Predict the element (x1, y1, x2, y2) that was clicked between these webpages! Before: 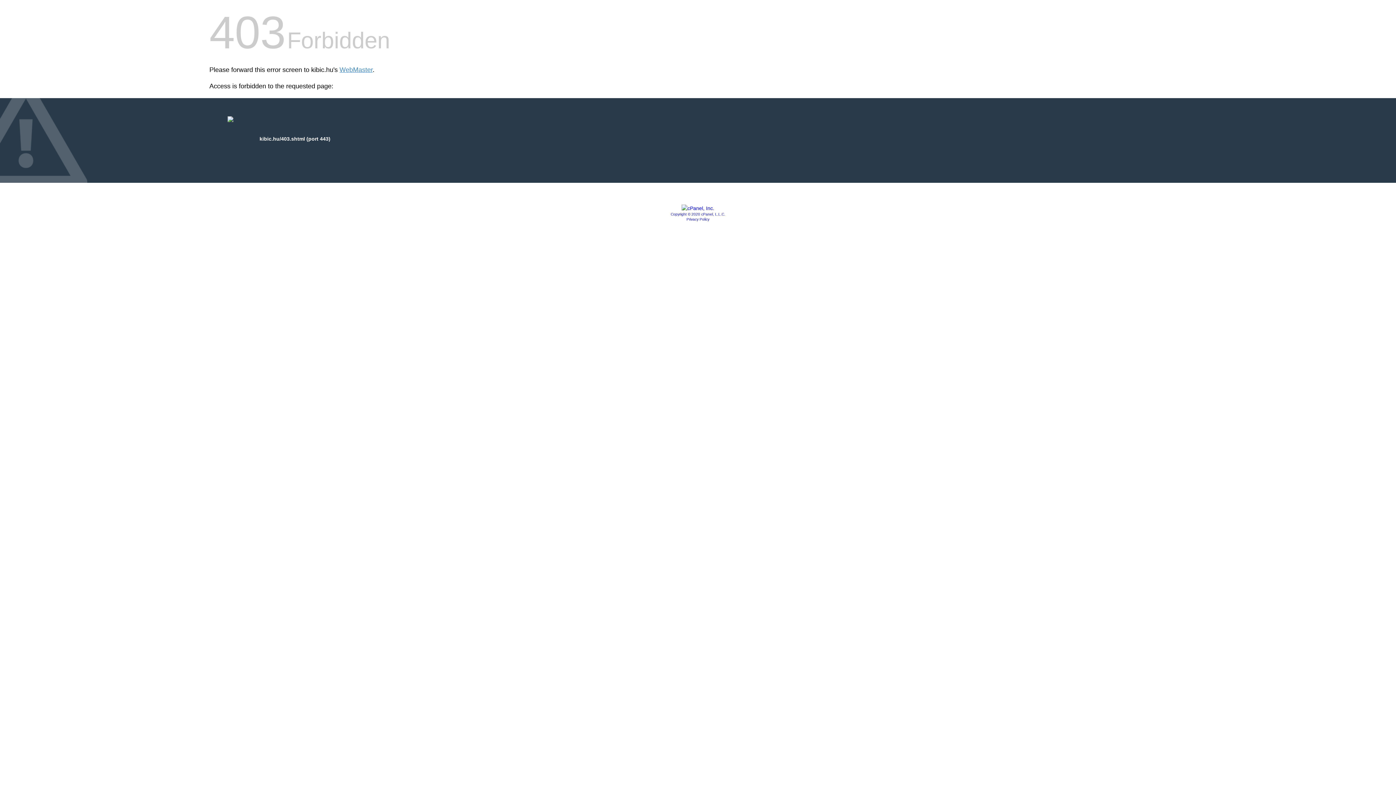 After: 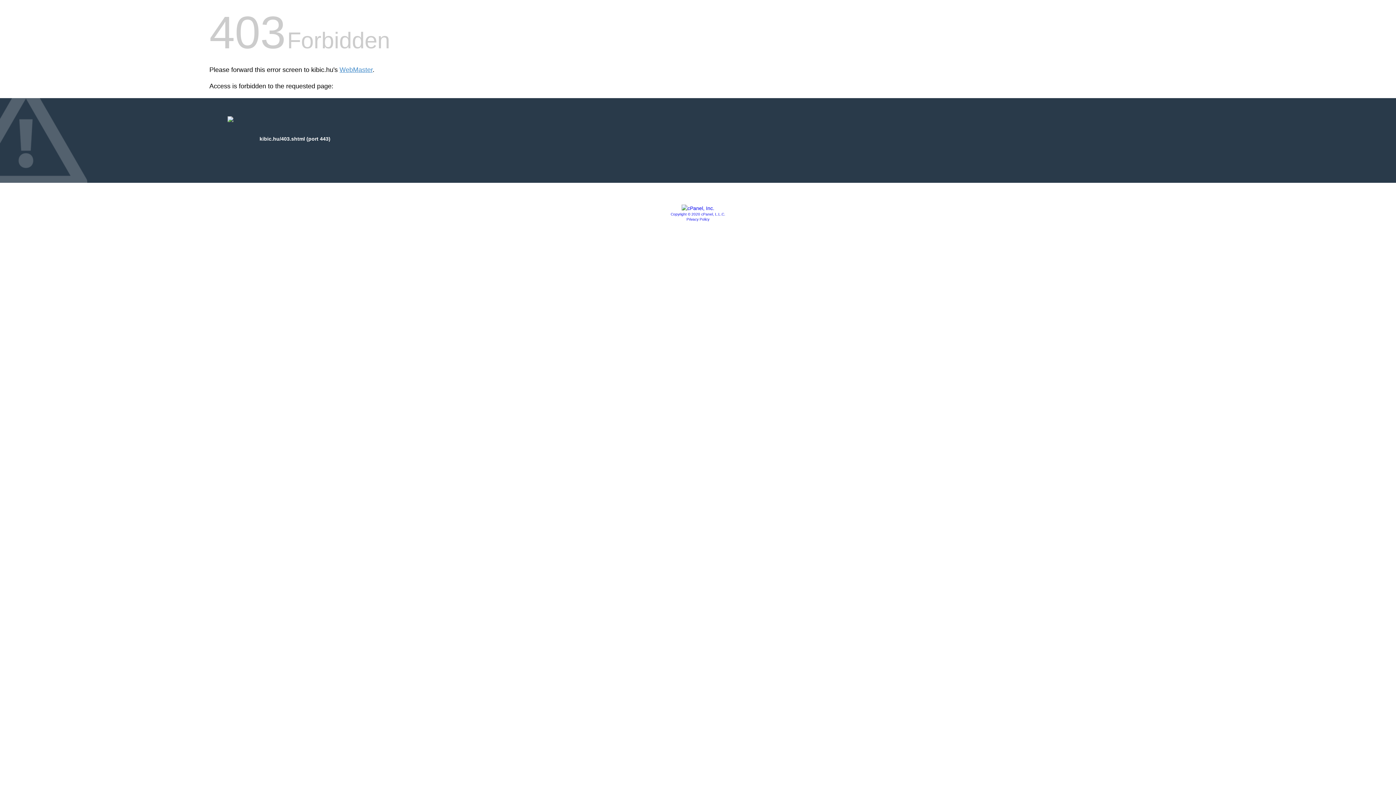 Action: bbox: (681, 205, 714, 211)